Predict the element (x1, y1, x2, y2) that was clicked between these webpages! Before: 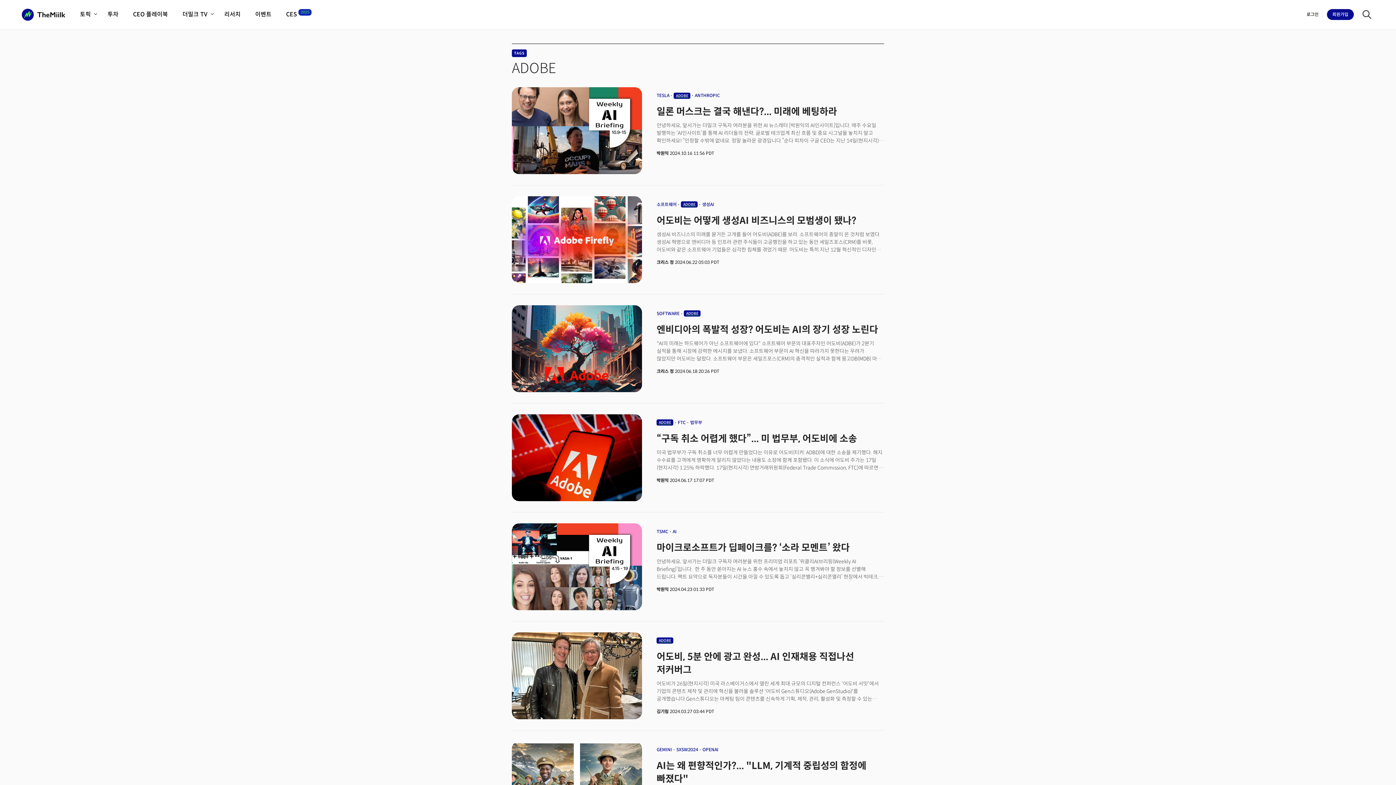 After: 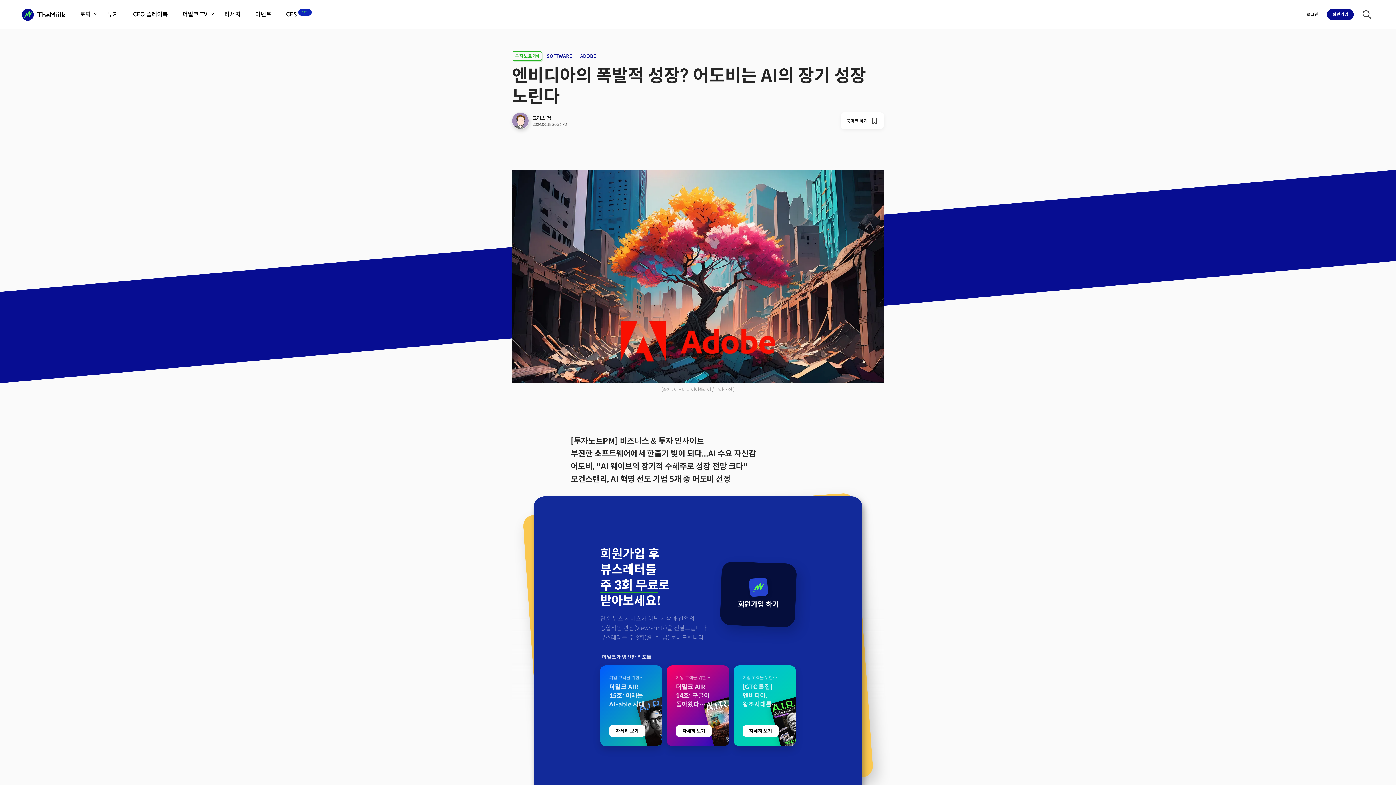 Action: bbox: (656, 323, 884, 336) label: 엔비디아의 폭발적 성장? 어도비는 AI의 장기 성장 노린다